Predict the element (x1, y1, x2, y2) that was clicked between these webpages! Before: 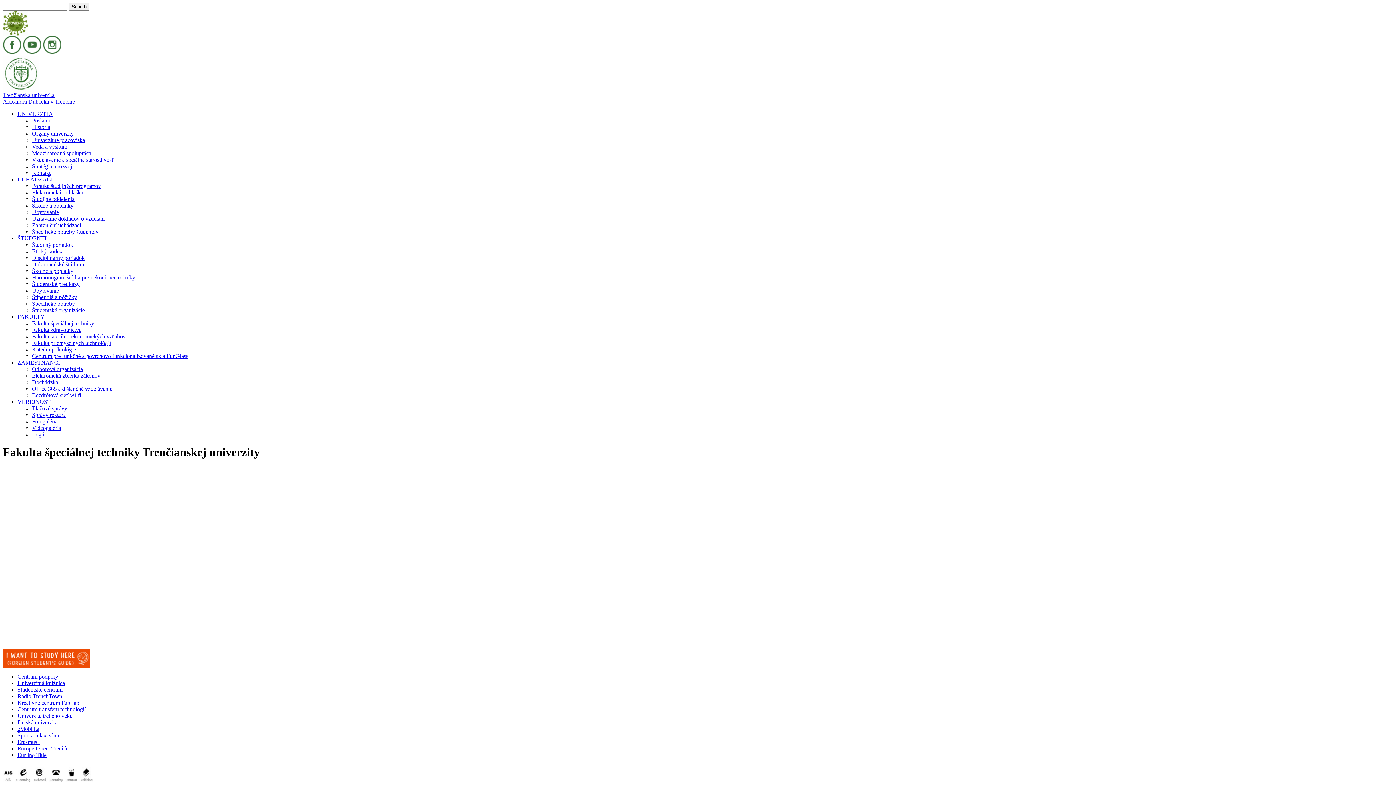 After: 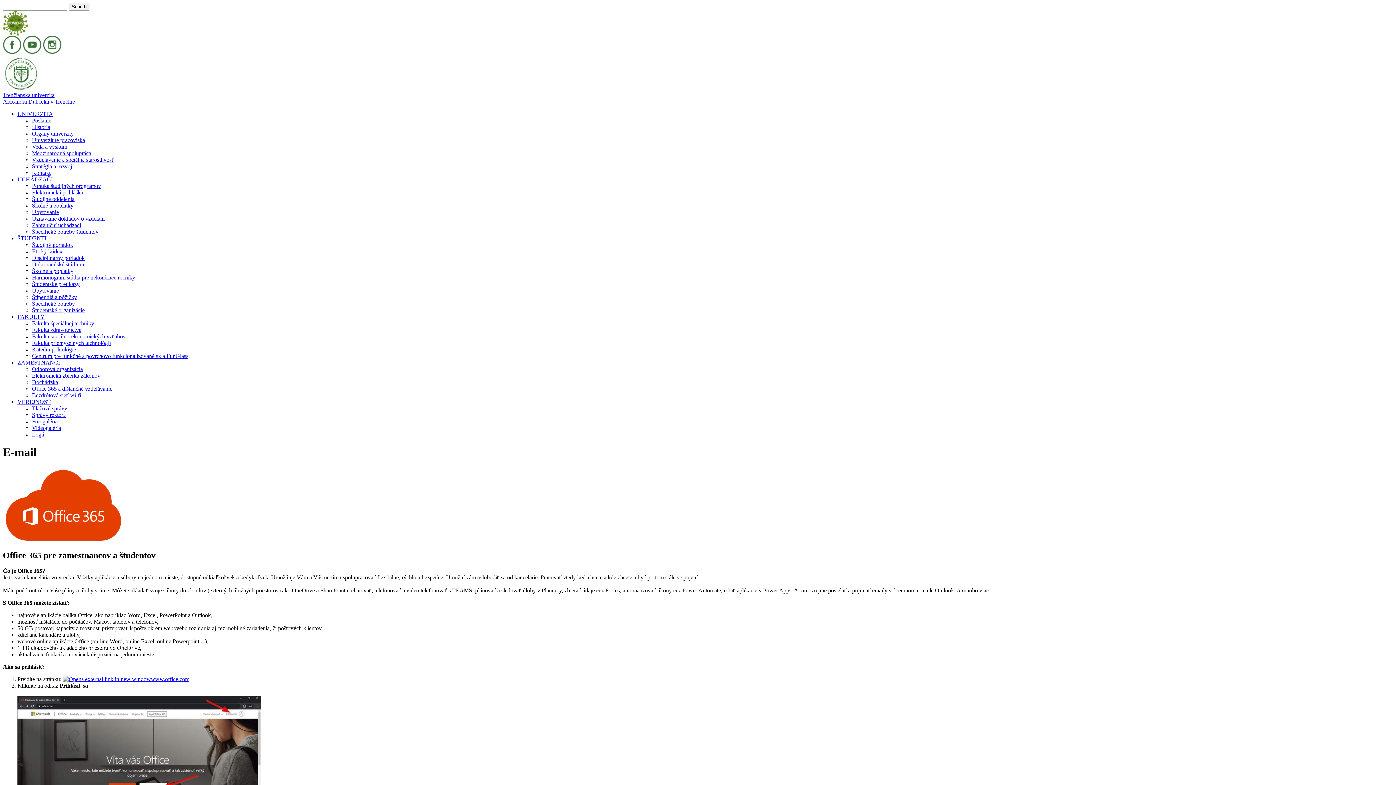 Action: bbox: (32, 779, 47, 786)